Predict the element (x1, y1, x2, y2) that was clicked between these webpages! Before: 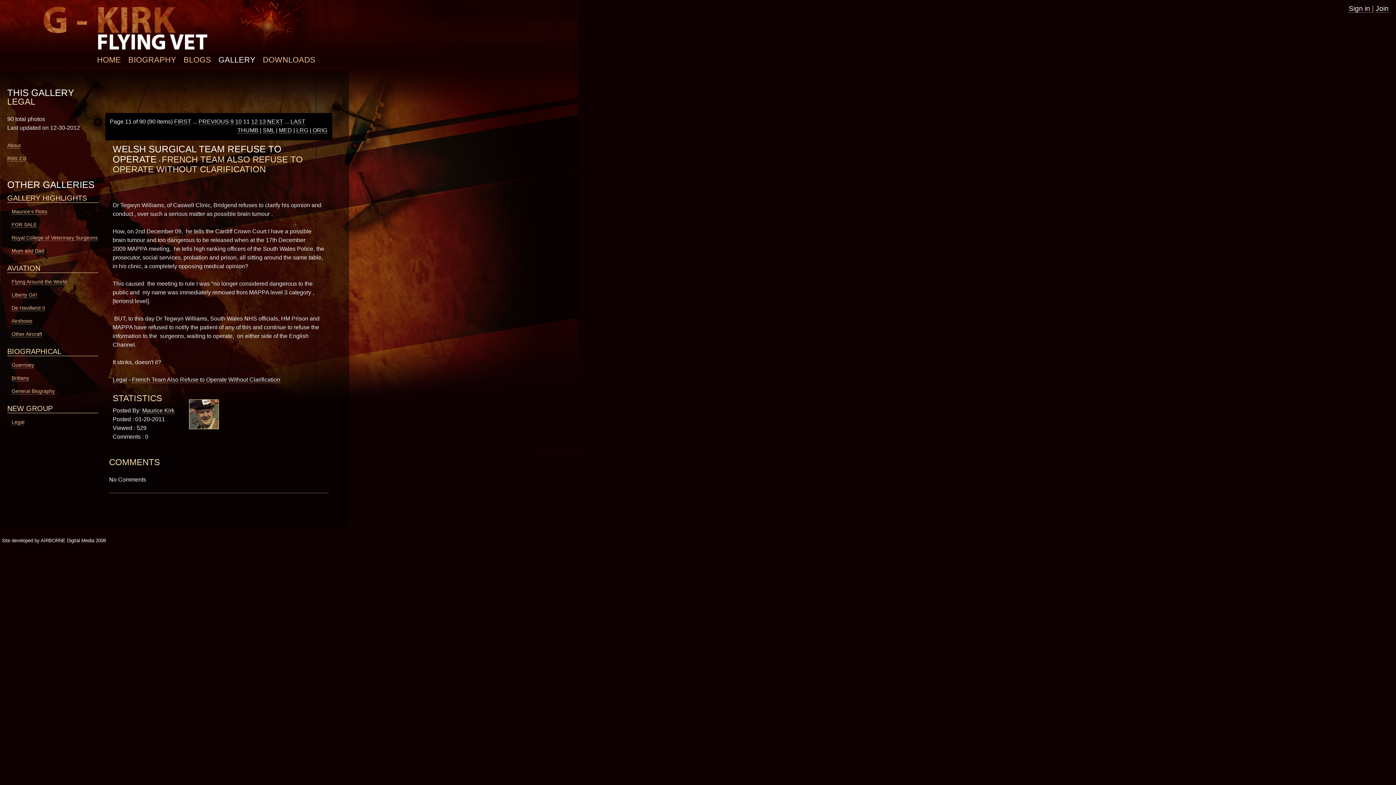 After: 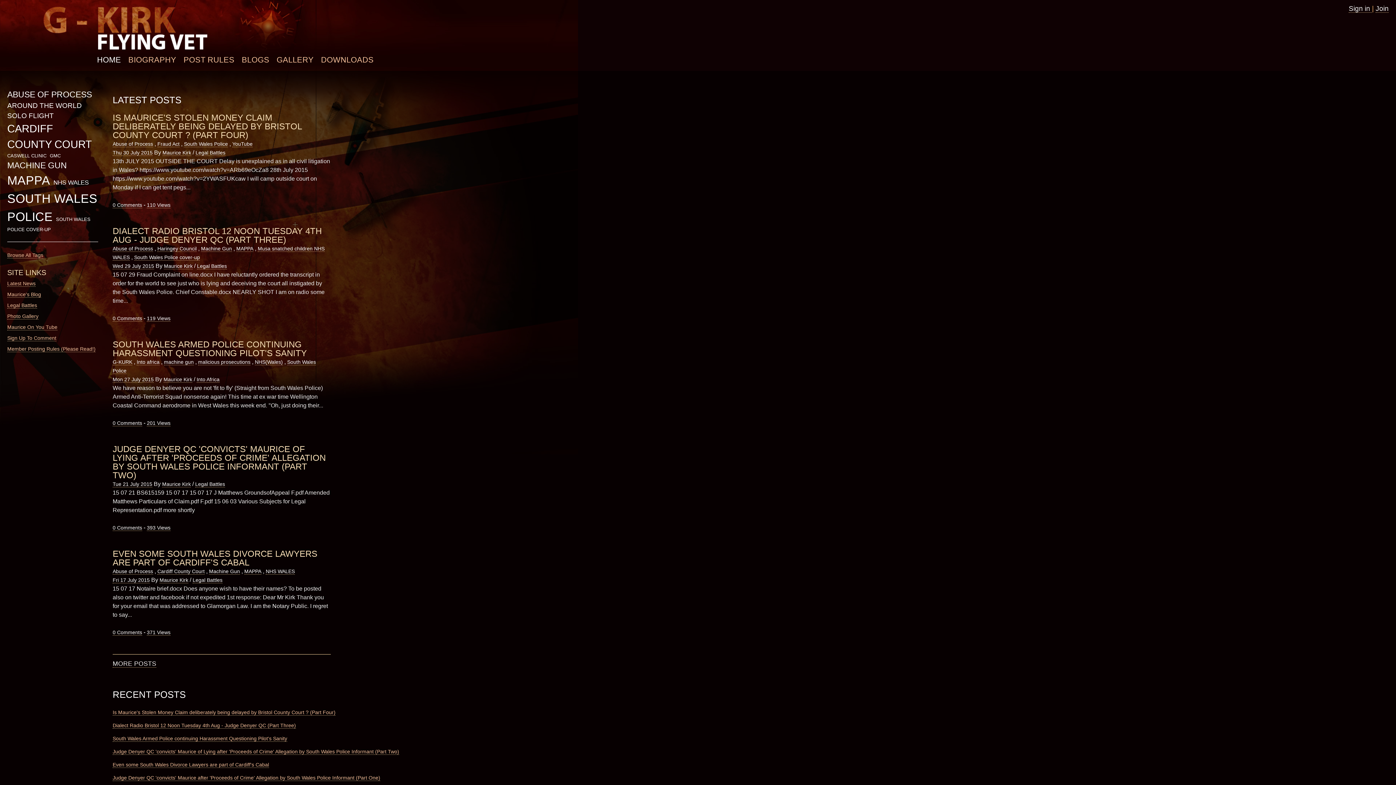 Action: bbox: (1349, 4, 1372, 12) label: Sign in 